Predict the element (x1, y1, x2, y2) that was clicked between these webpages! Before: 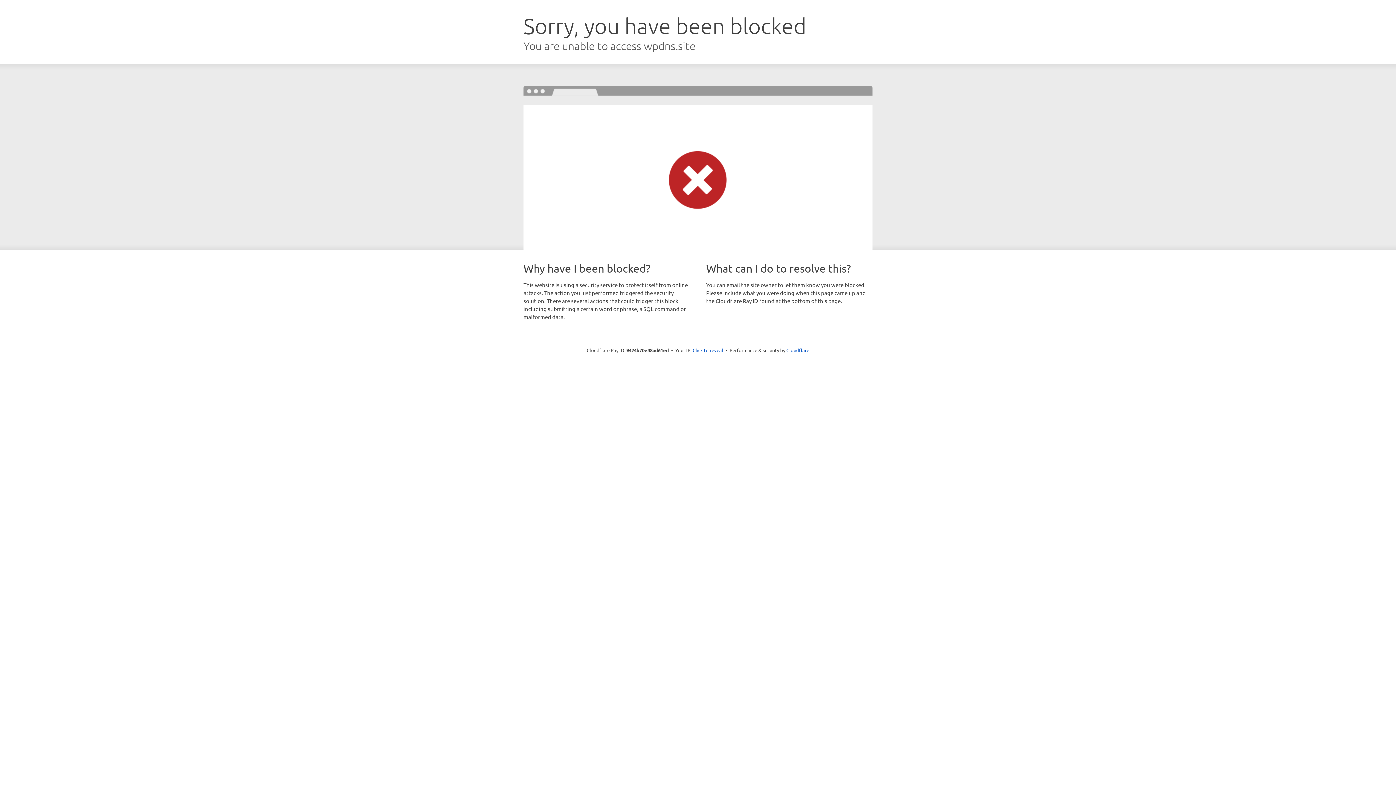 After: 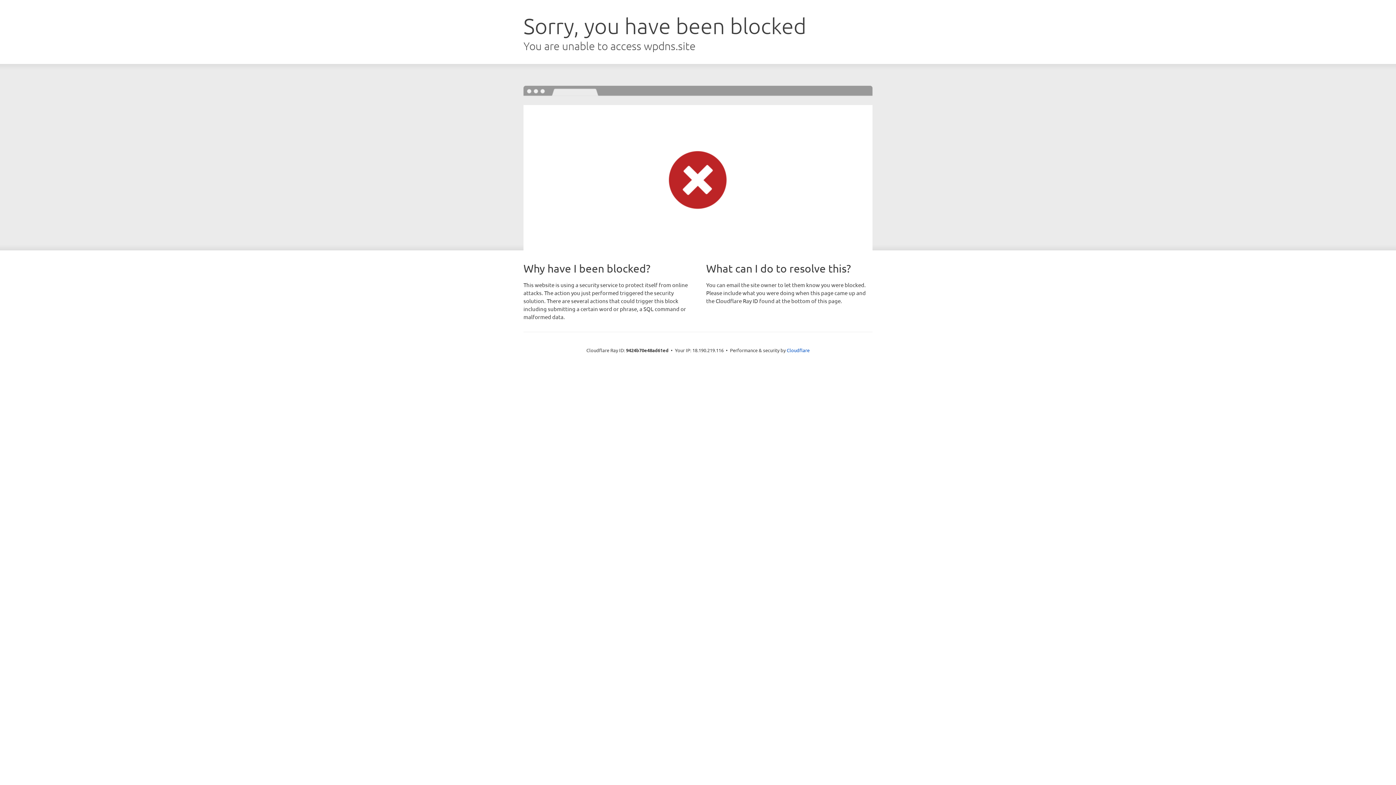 Action: bbox: (692, 346, 723, 353) label: Click to reveal